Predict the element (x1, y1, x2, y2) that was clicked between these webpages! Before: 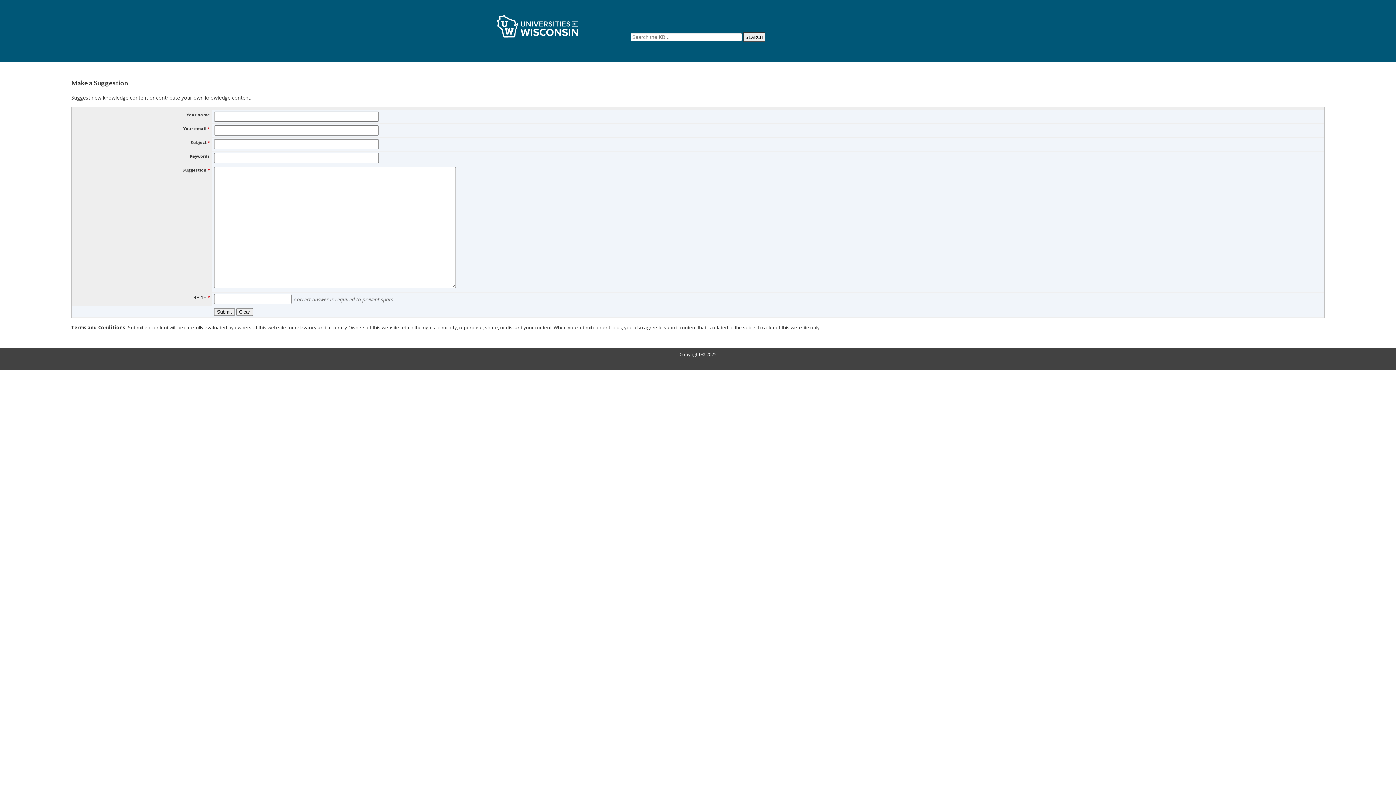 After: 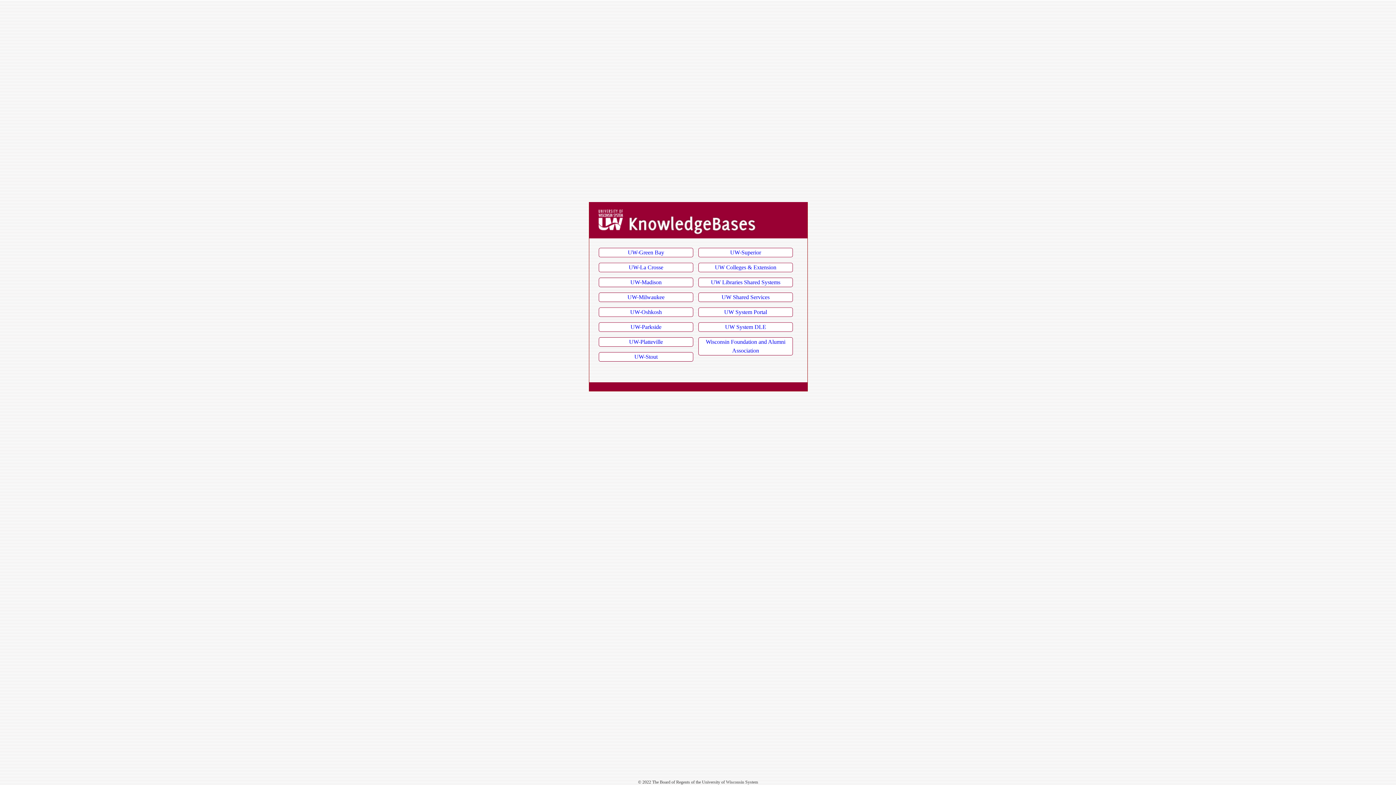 Action: bbox: (494, 35, 581, 42)